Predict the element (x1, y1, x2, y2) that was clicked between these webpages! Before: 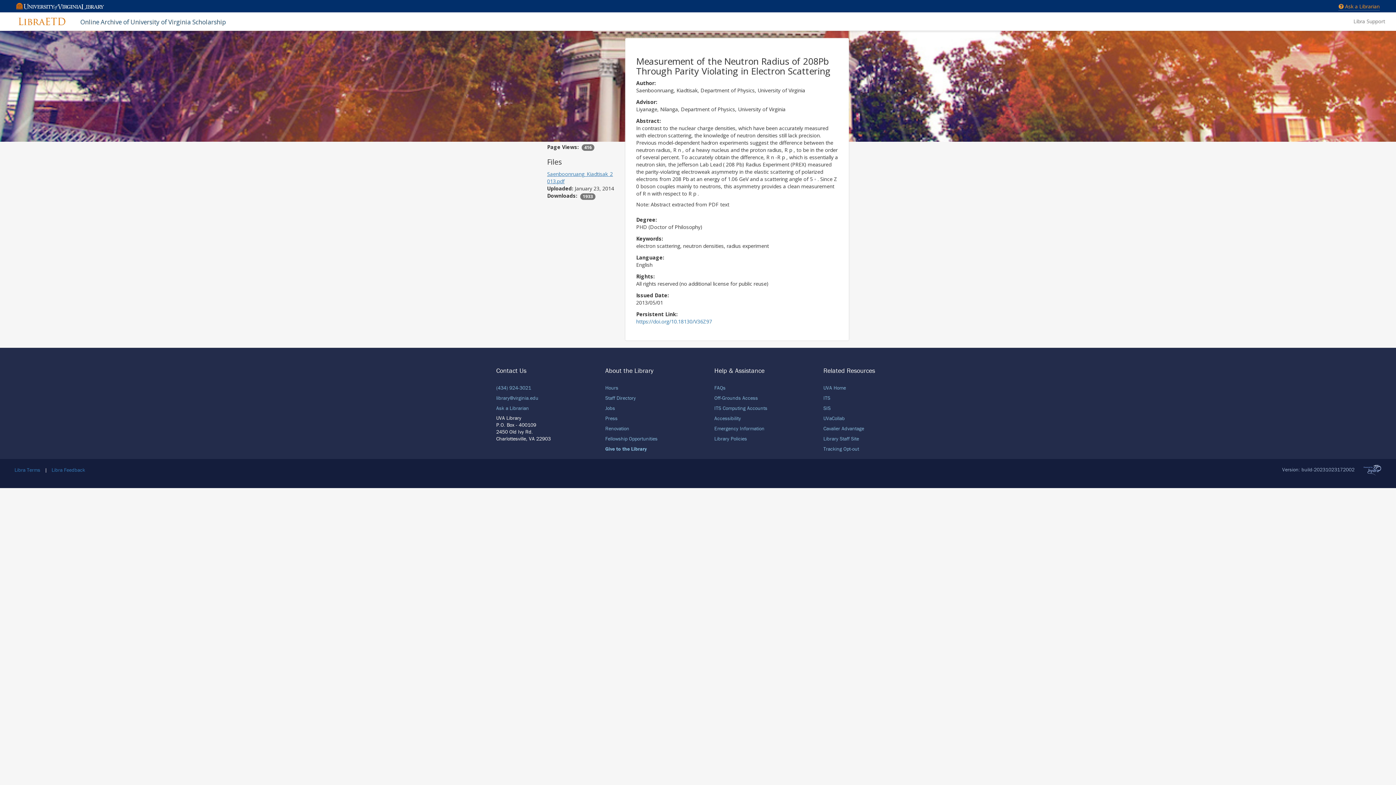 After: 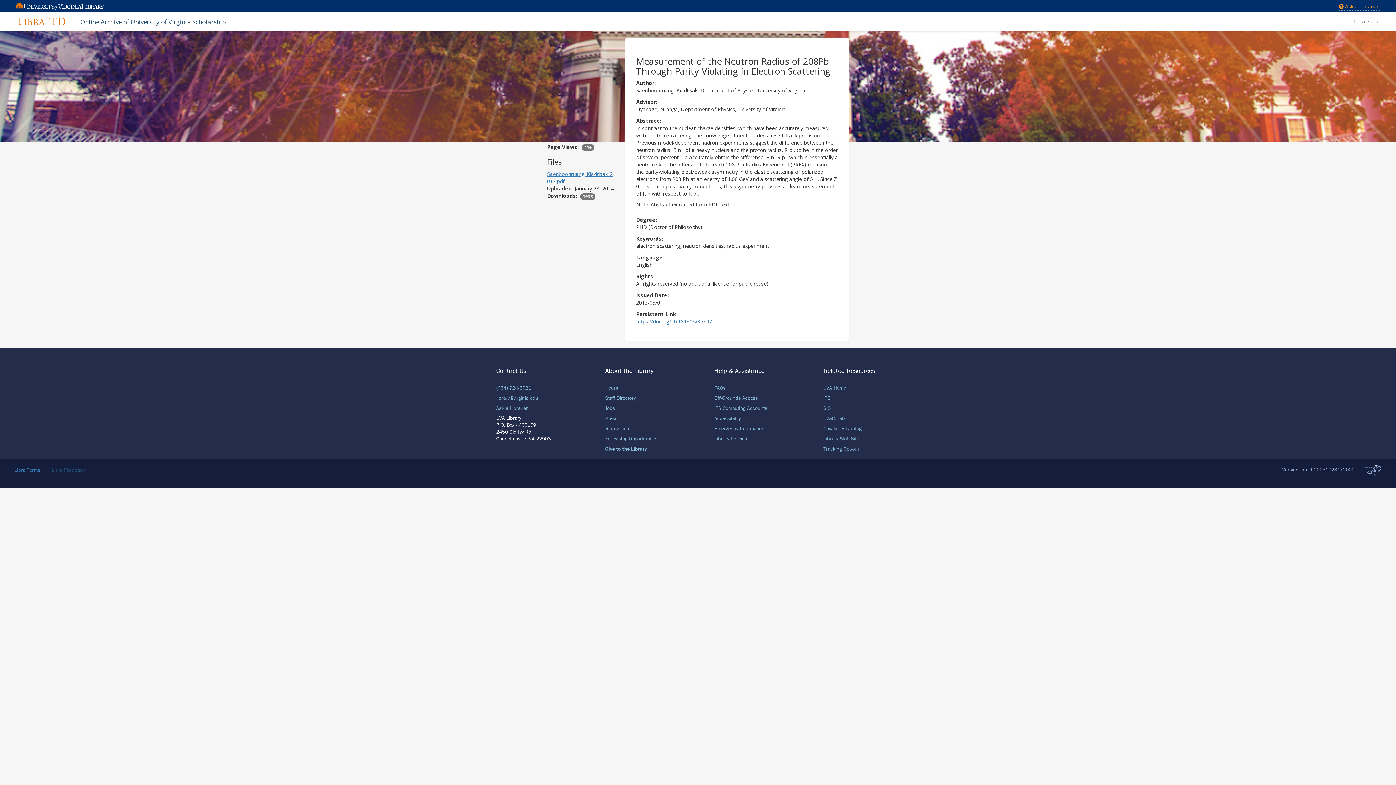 Action: bbox: (51, 466, 85, 473) label: Libra Feedback